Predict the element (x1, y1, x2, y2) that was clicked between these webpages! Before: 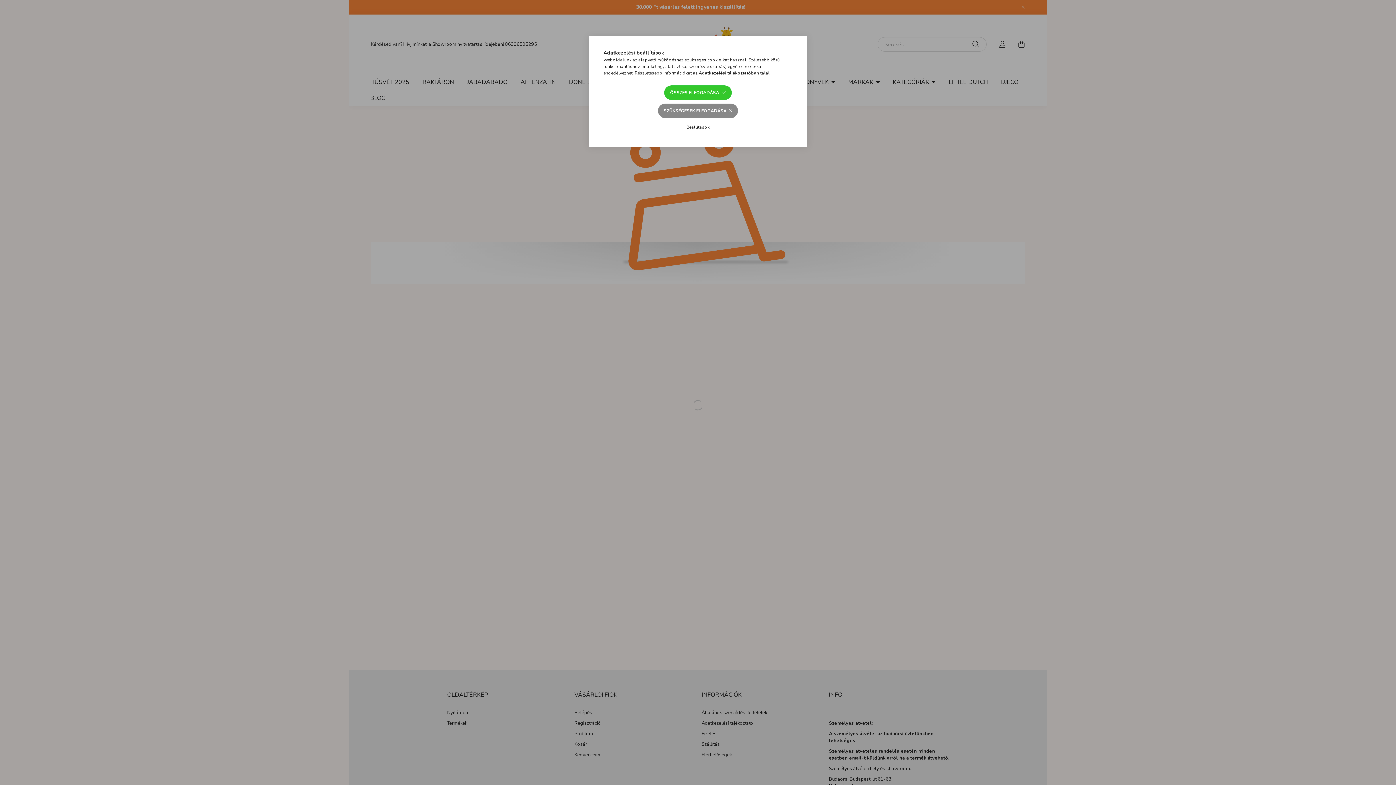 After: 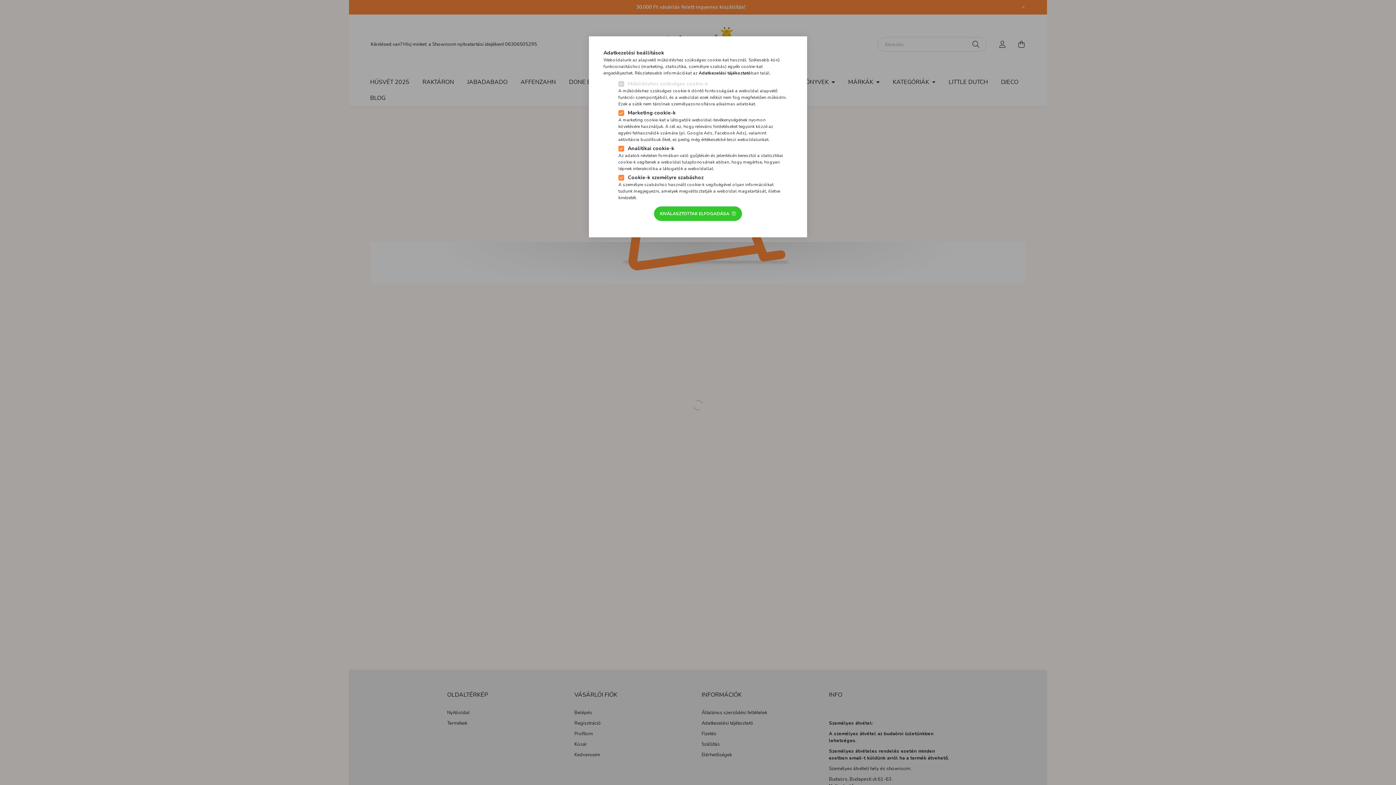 Action: bbox: (680, 120, 715, 134) label: Beállítások